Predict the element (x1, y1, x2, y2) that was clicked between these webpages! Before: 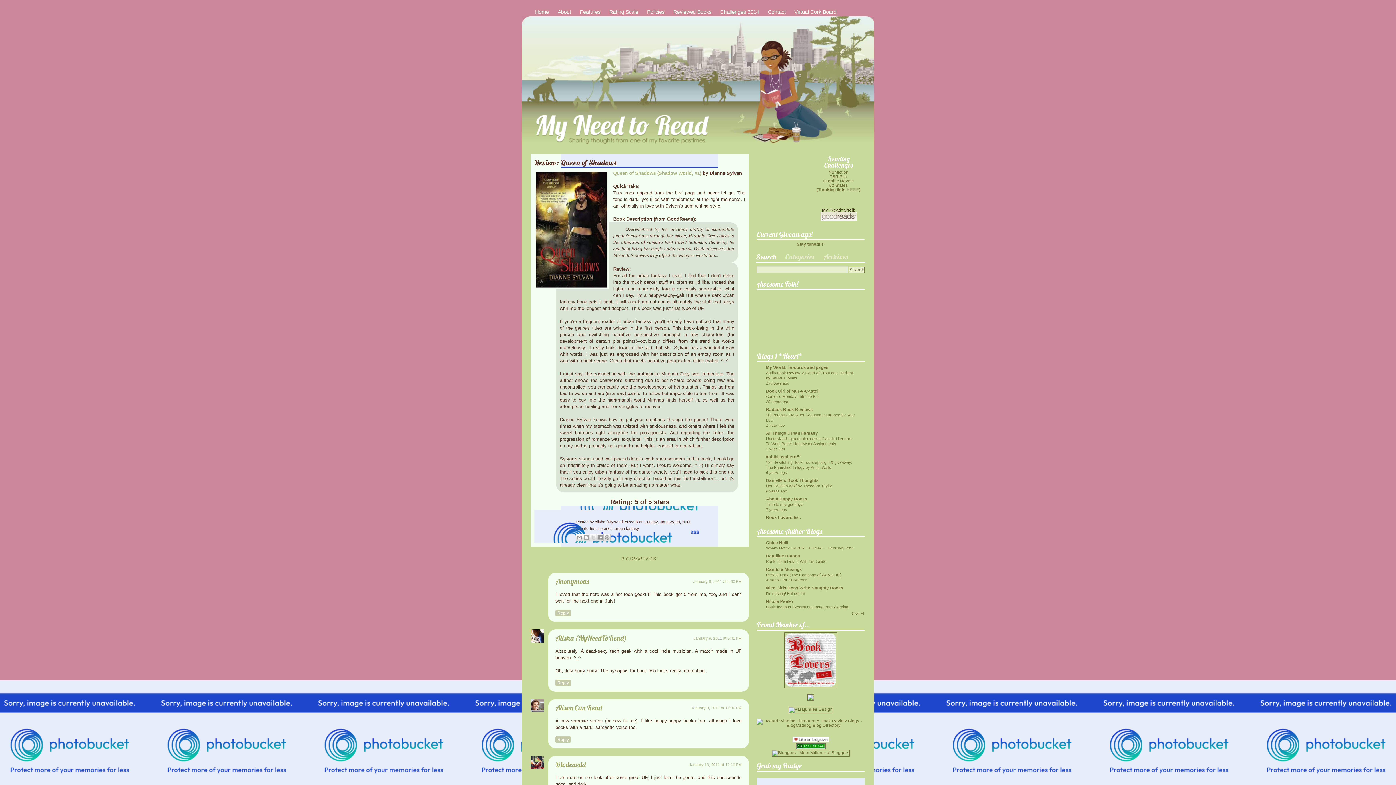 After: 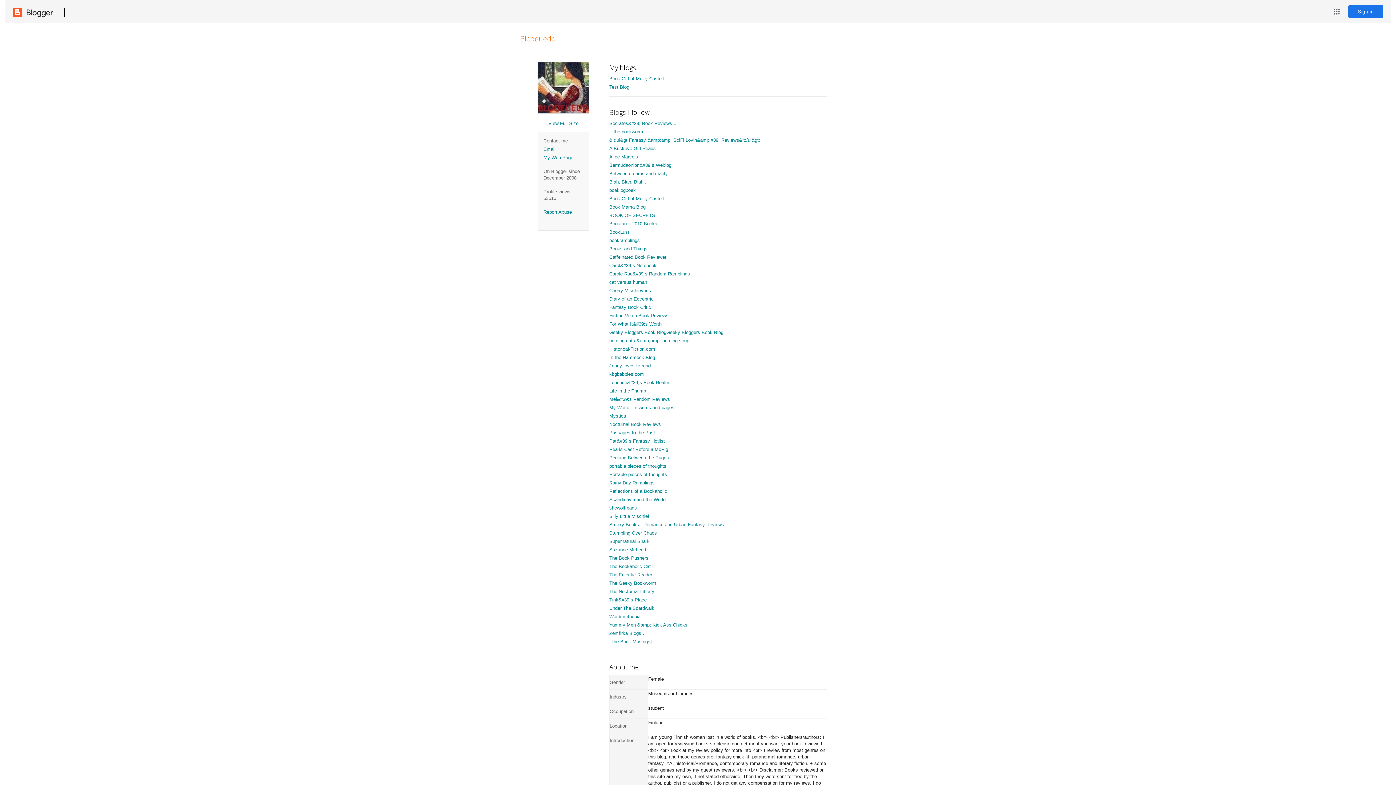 Action: bbox: (555, 760, 585, 769) label: Blodeuedd